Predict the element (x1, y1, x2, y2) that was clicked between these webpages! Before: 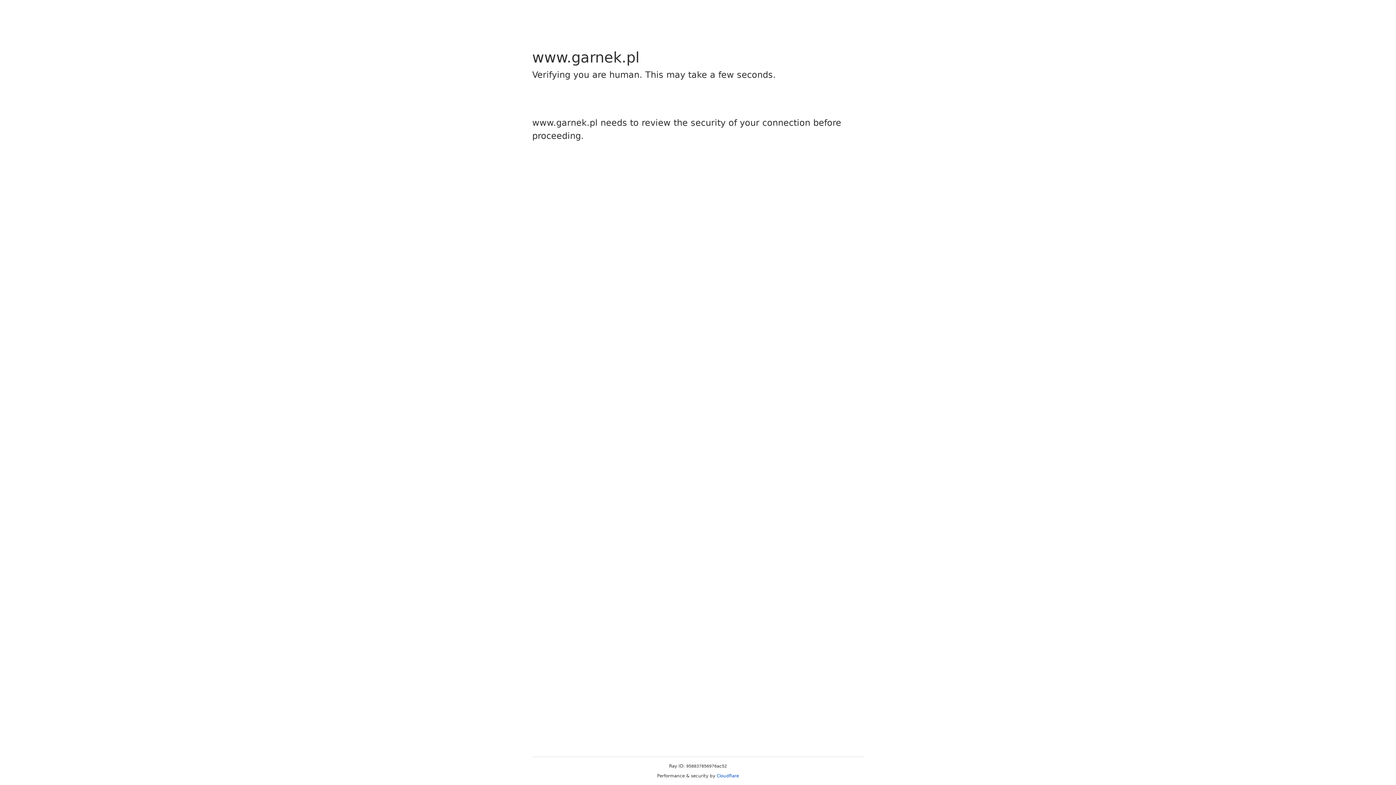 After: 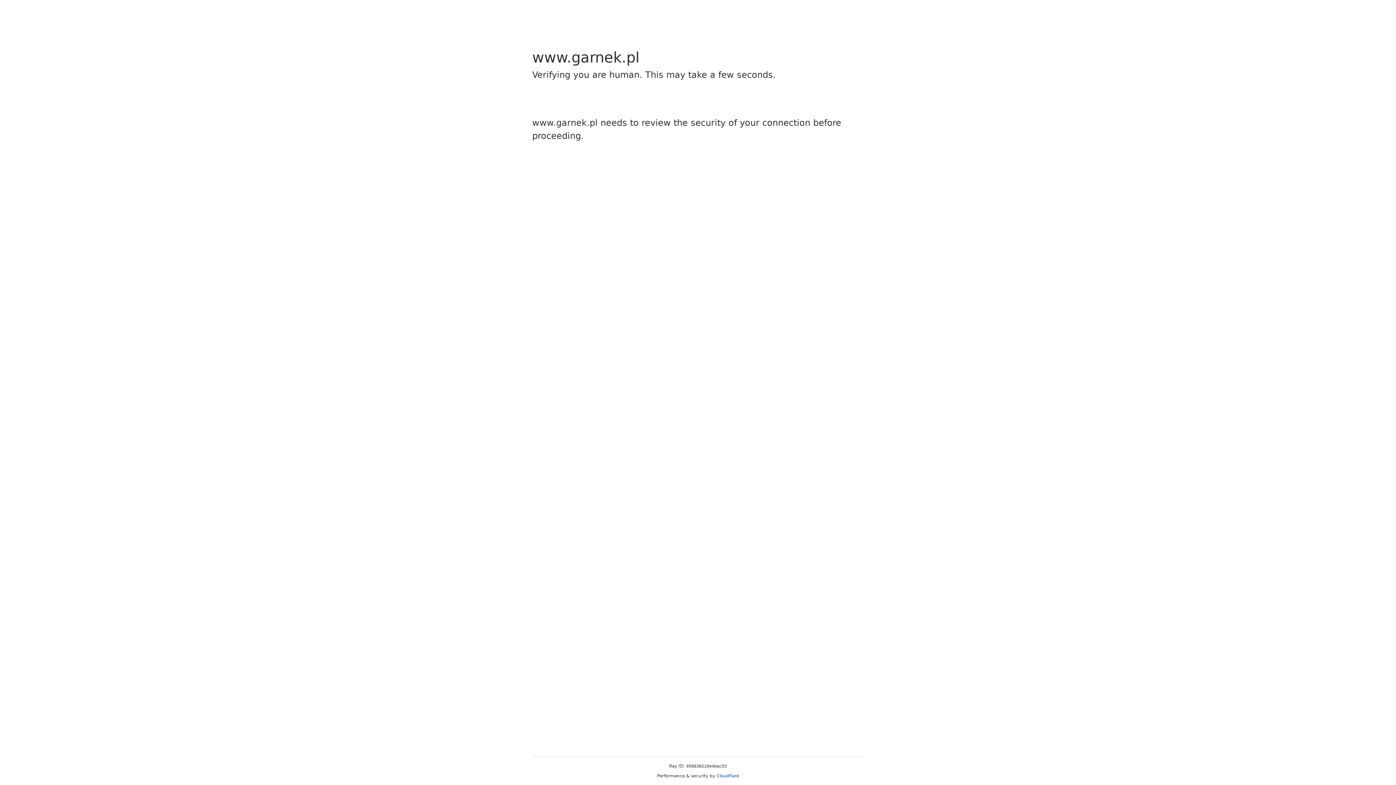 Action: bbox: (716, 773, 739, 778) label: Cloudflare